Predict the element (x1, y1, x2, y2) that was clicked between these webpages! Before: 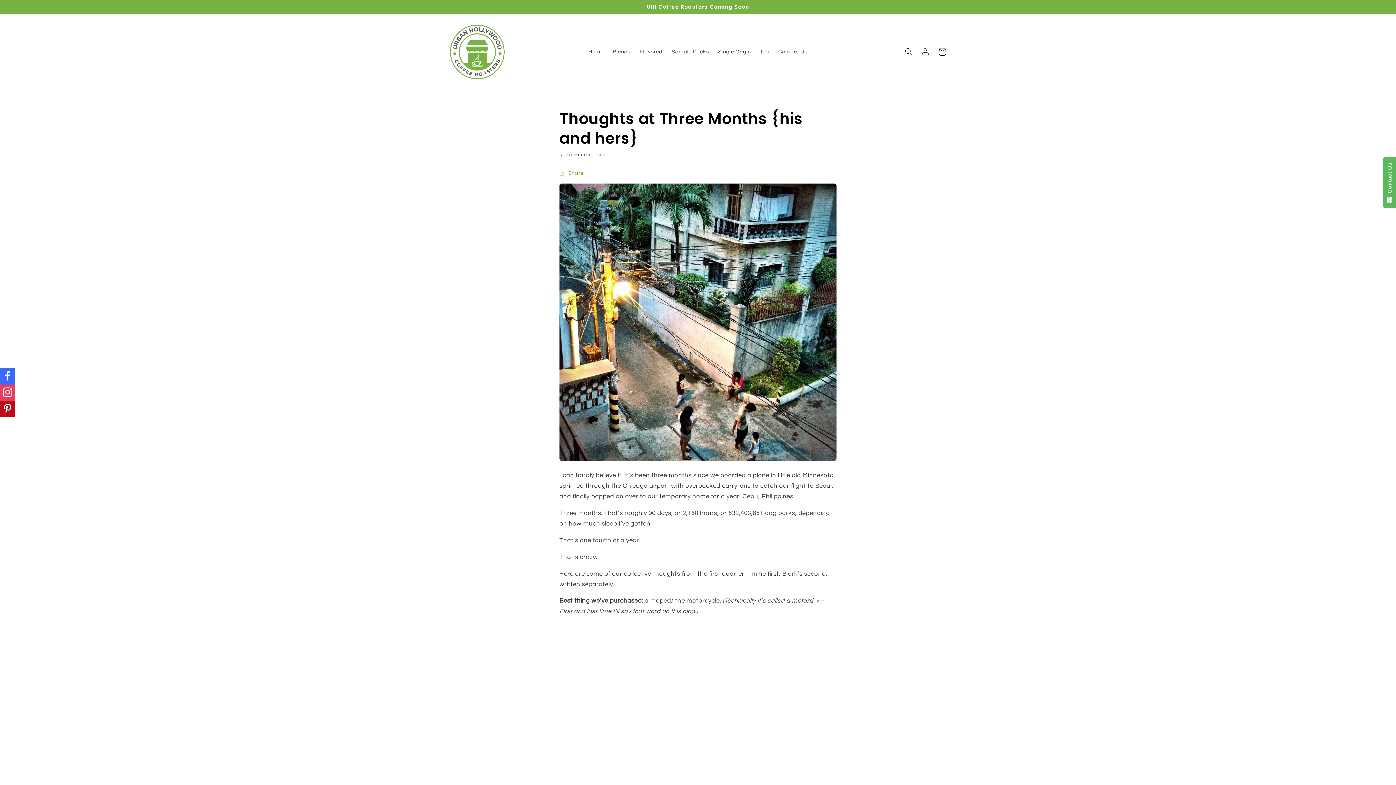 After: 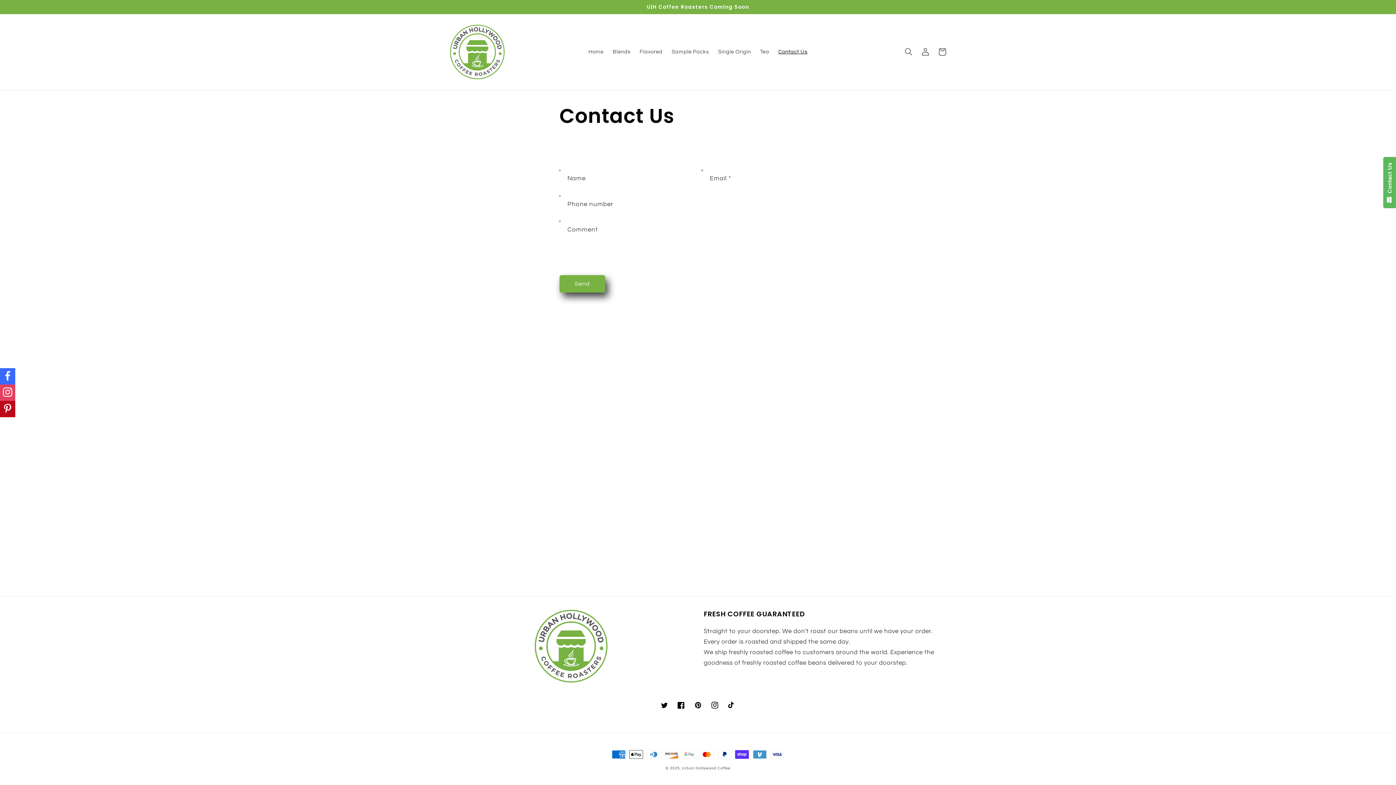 Action: bbox: (773, 44, 812, 59) label: Contact Us